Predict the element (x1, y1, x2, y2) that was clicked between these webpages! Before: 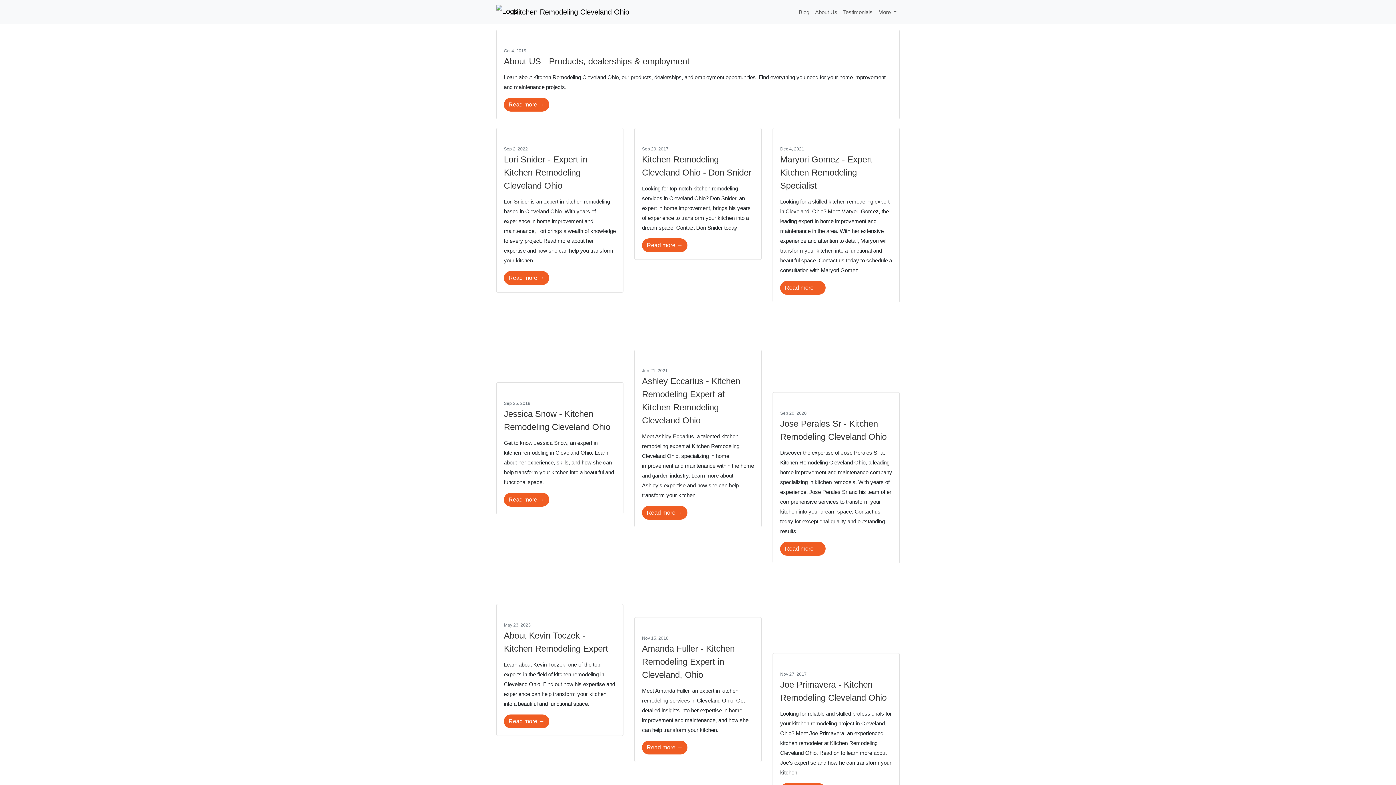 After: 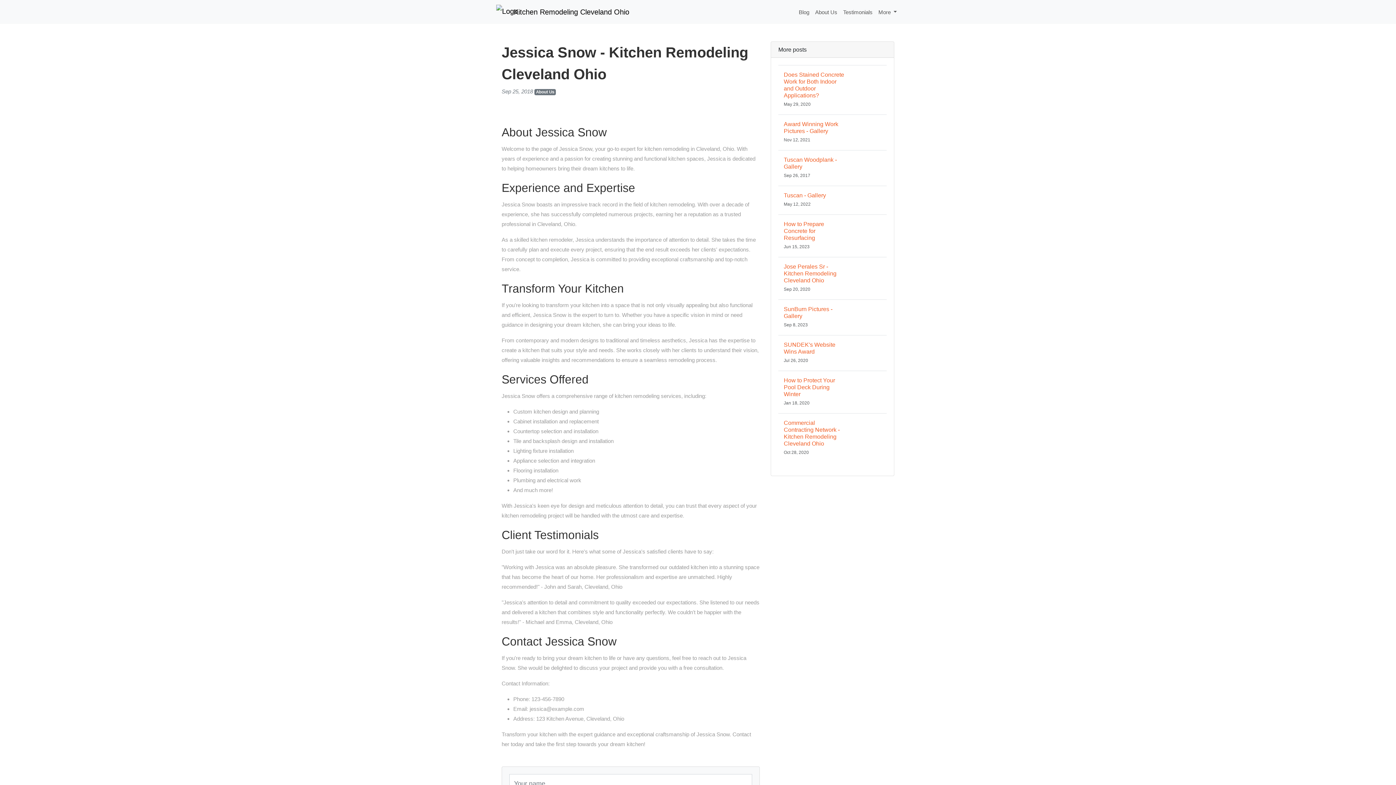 Action: bbox: (496, 382, 623, 392)